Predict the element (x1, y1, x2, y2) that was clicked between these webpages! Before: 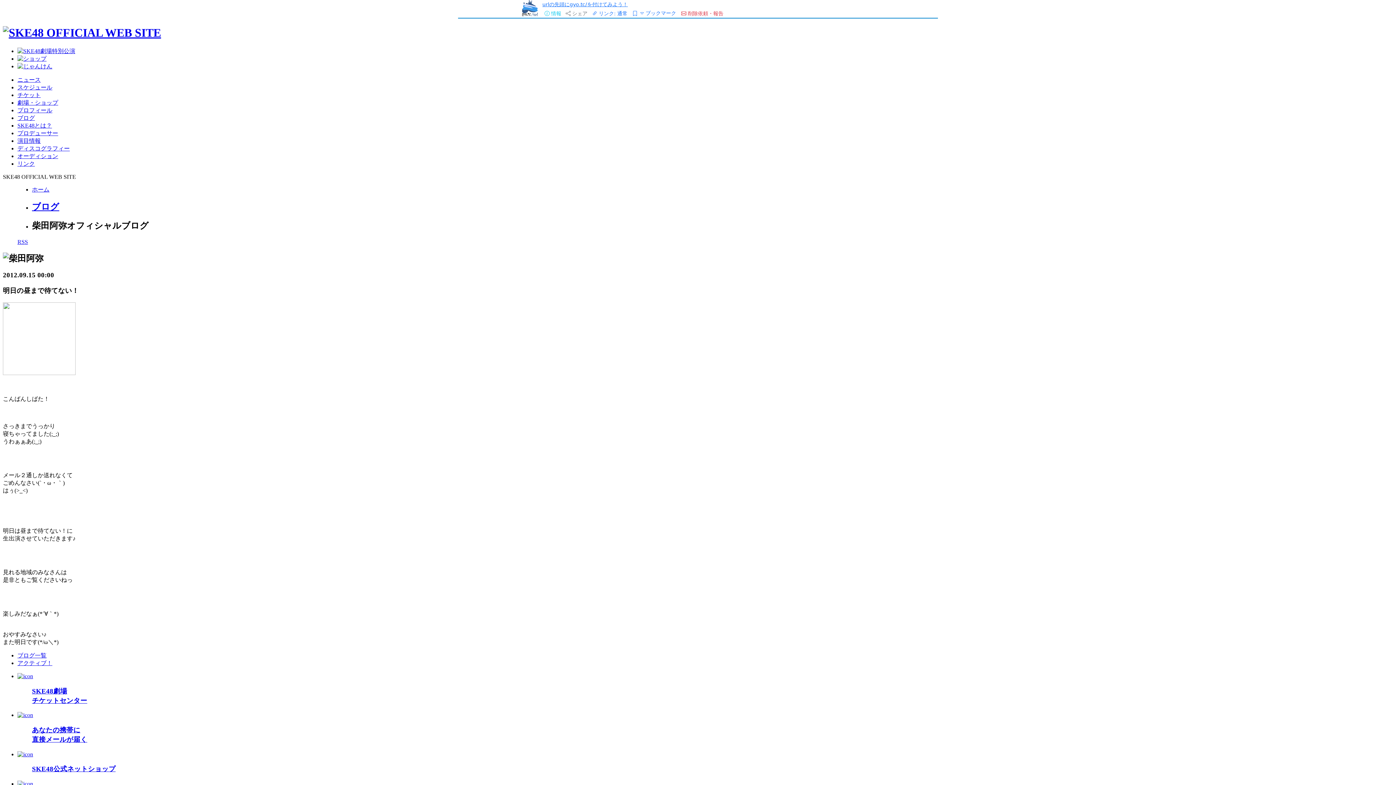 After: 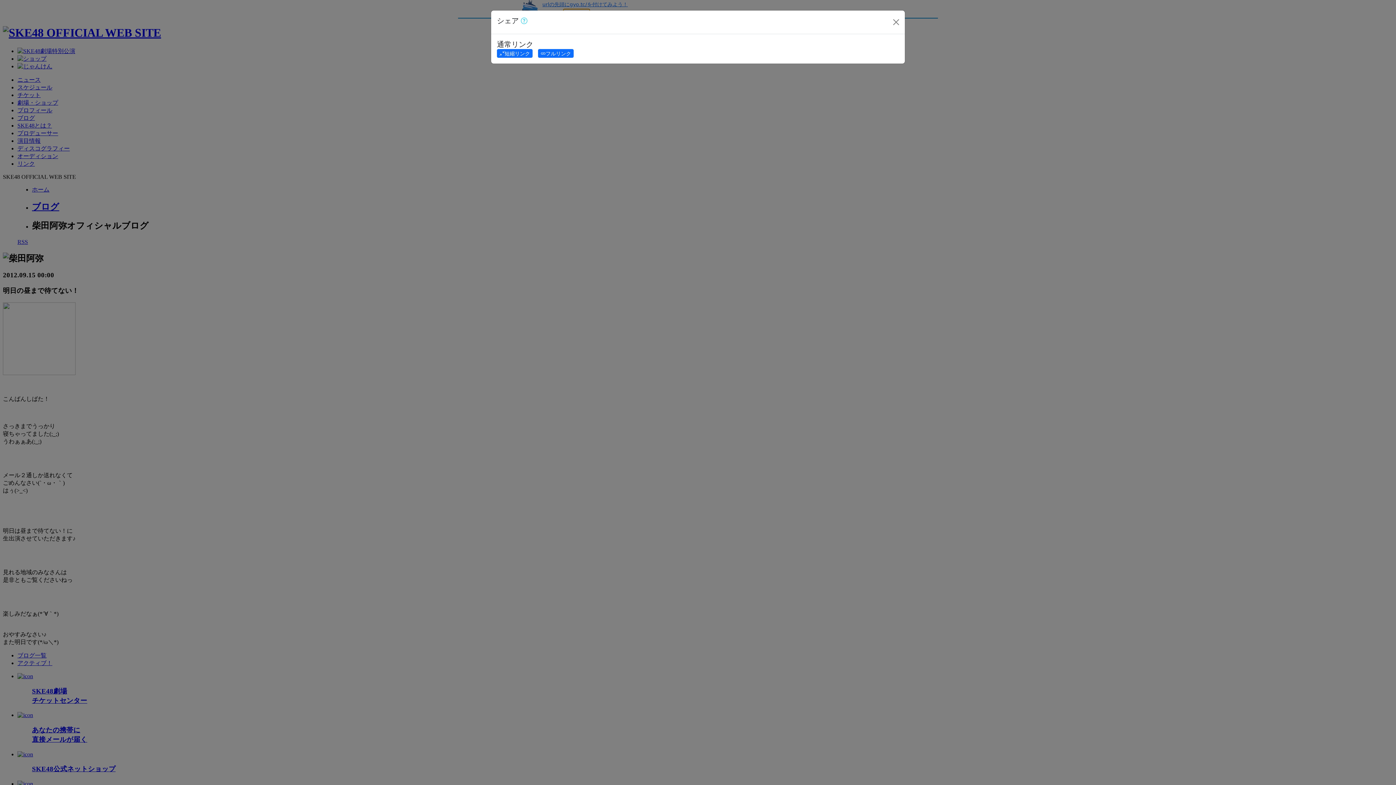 Action: bbox: (563, 8, 589, 17) label:  シェア